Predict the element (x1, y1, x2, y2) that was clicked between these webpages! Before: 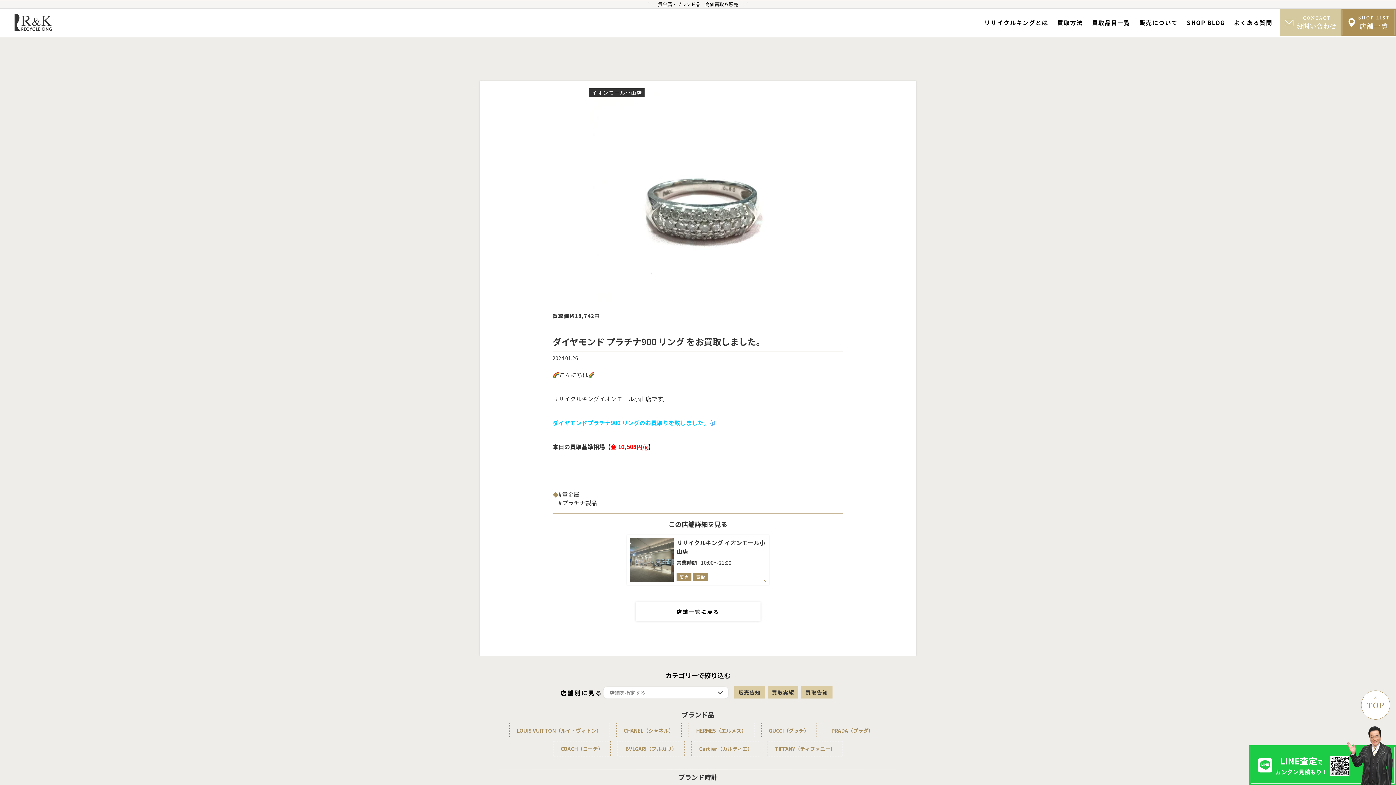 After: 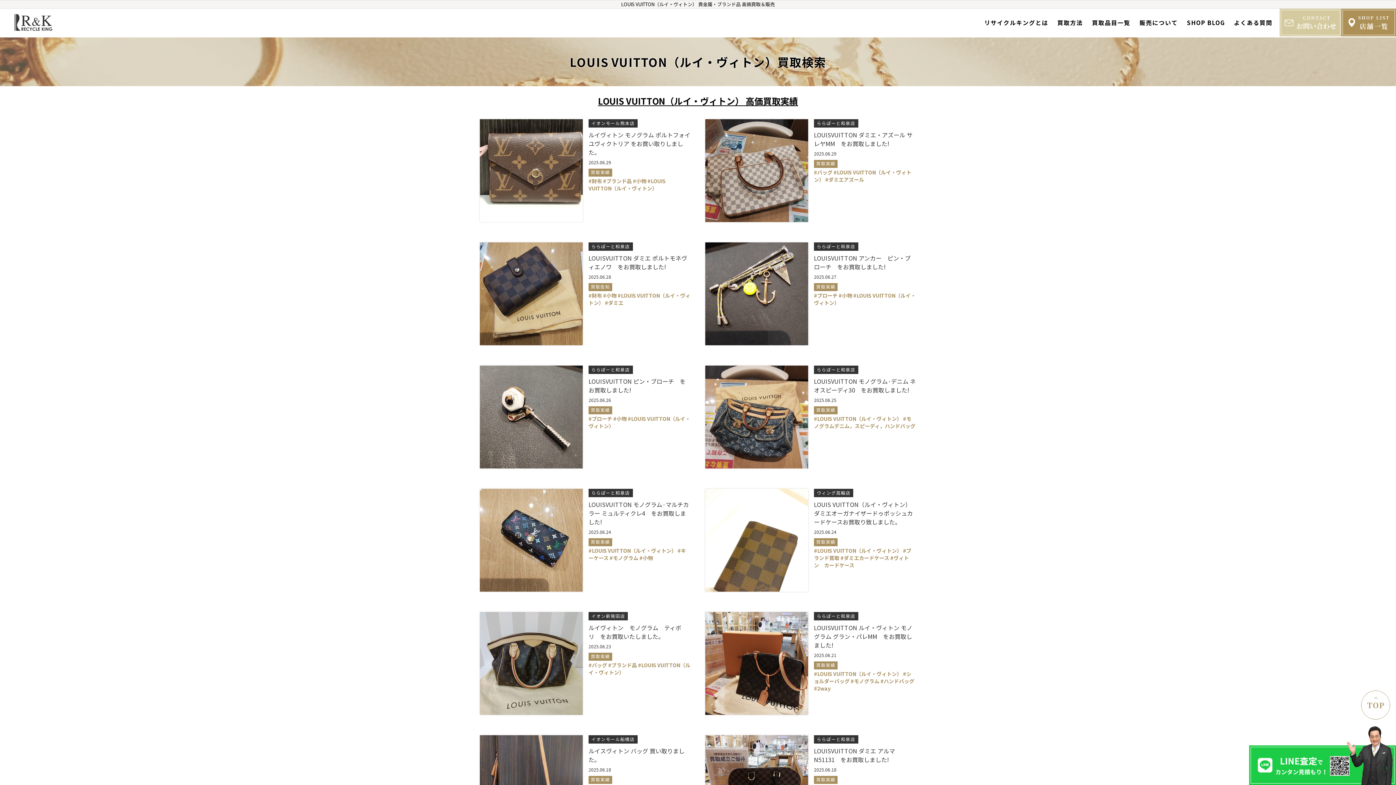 Action: bbox: (509, 723, 609, 738) label: LOUIS VUITTON（ルイ・ヴィトン）